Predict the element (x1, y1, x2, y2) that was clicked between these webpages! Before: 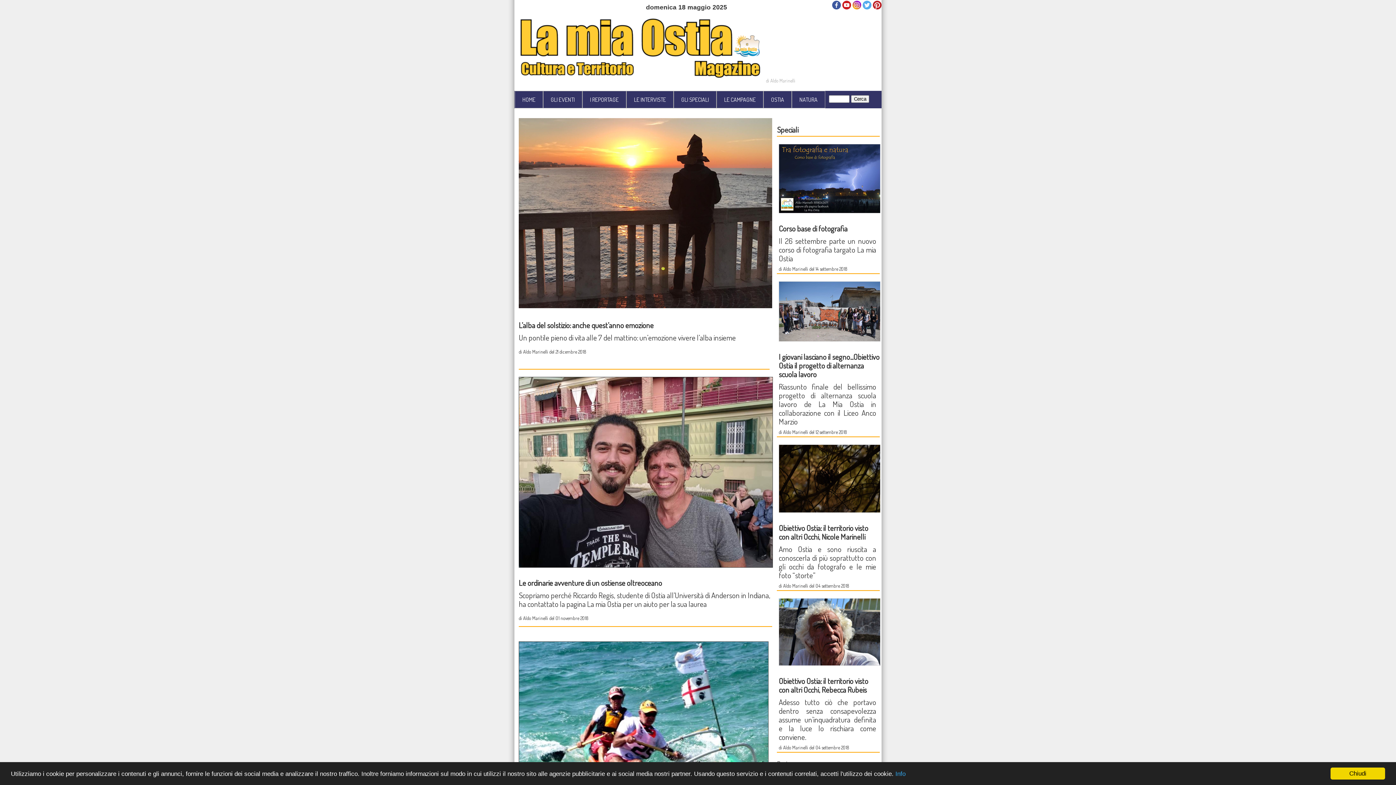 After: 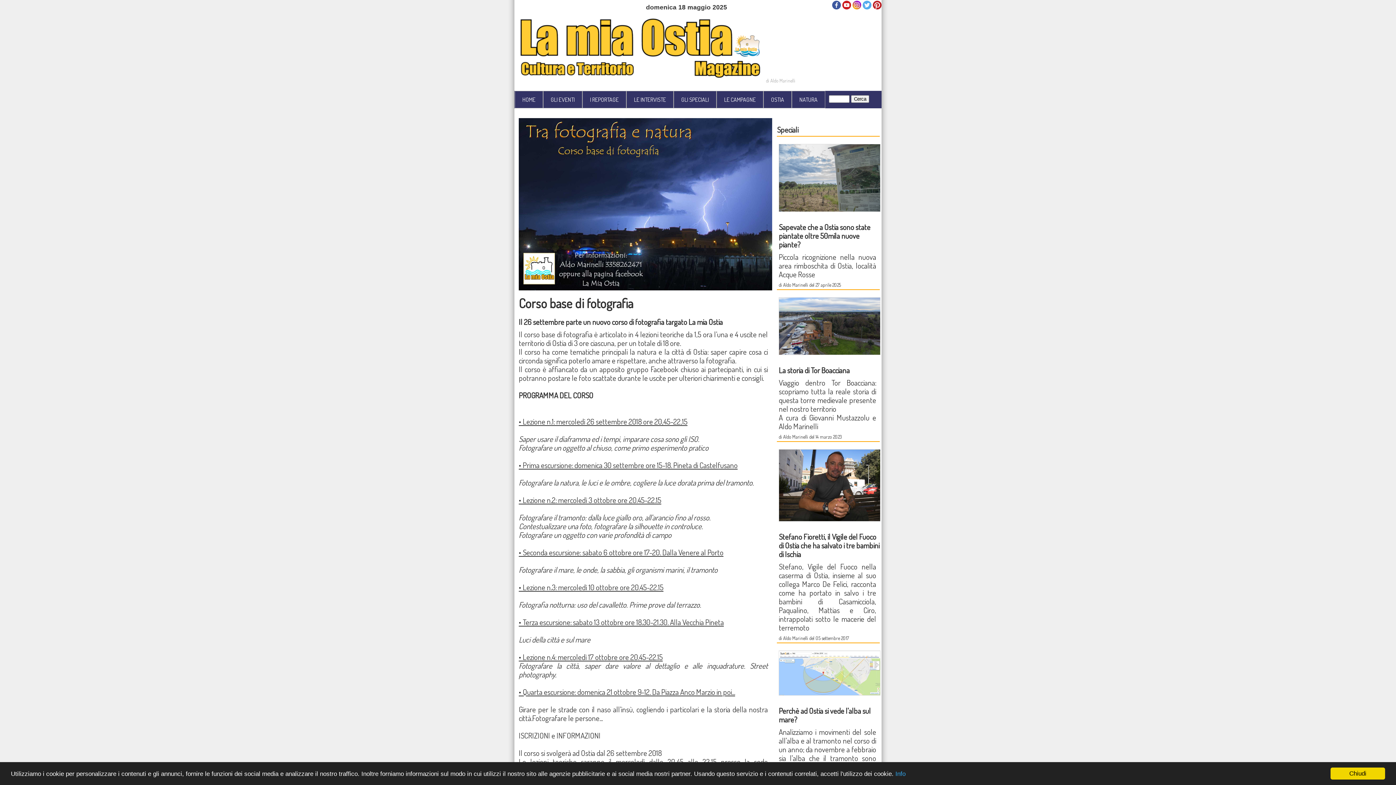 Action: bbox: (778, 223, 847, 233) label: Corso base di fotografia